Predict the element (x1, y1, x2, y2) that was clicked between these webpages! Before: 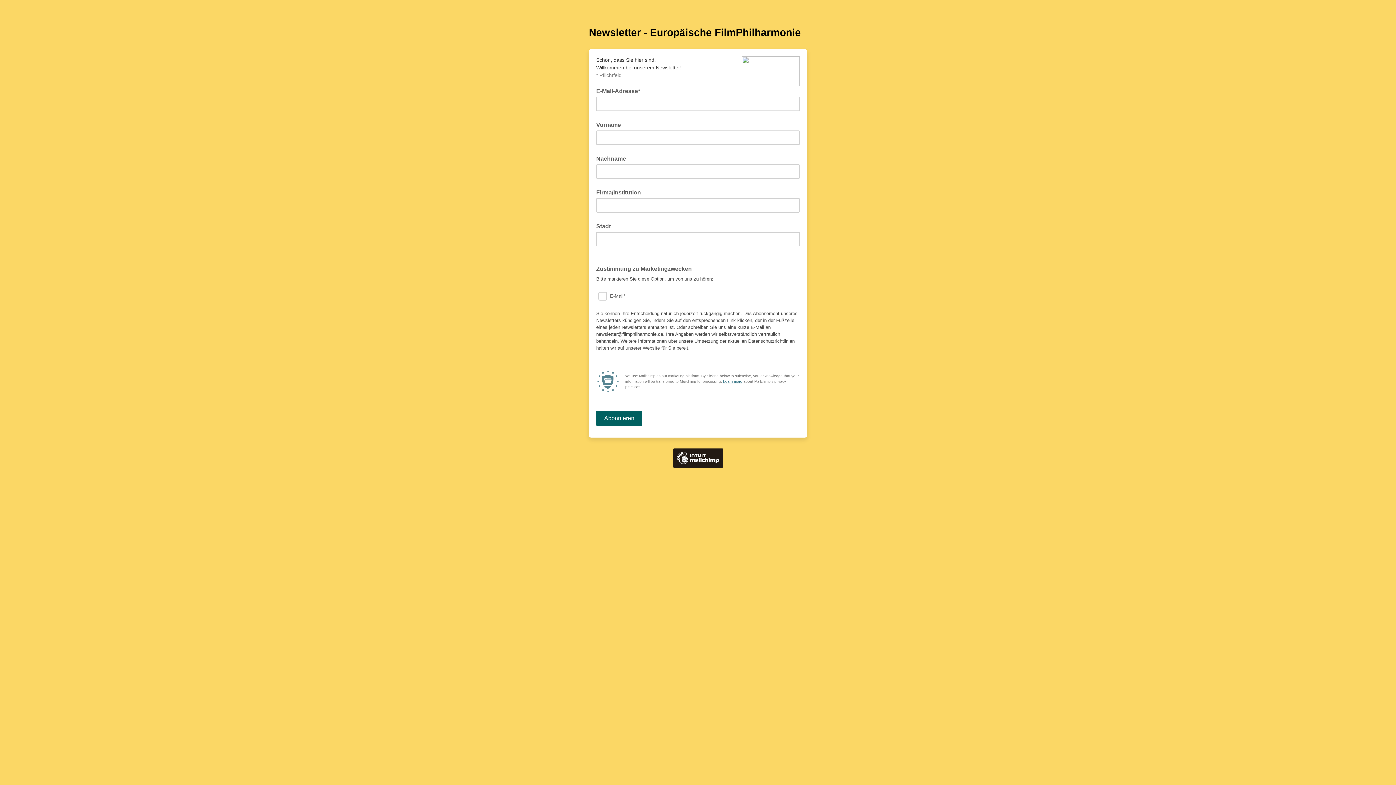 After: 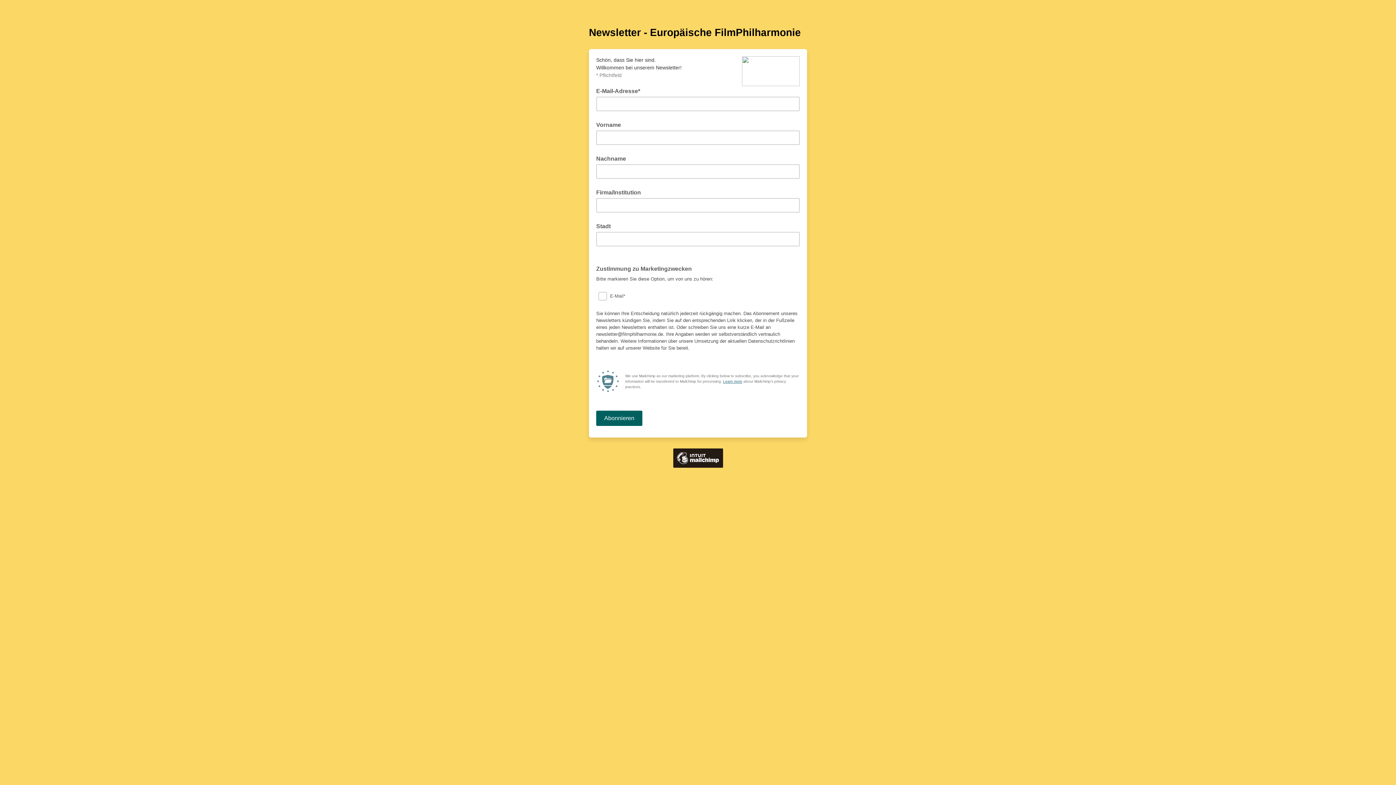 Action: bbox: (723, 379, 742, 383) label: Learn more